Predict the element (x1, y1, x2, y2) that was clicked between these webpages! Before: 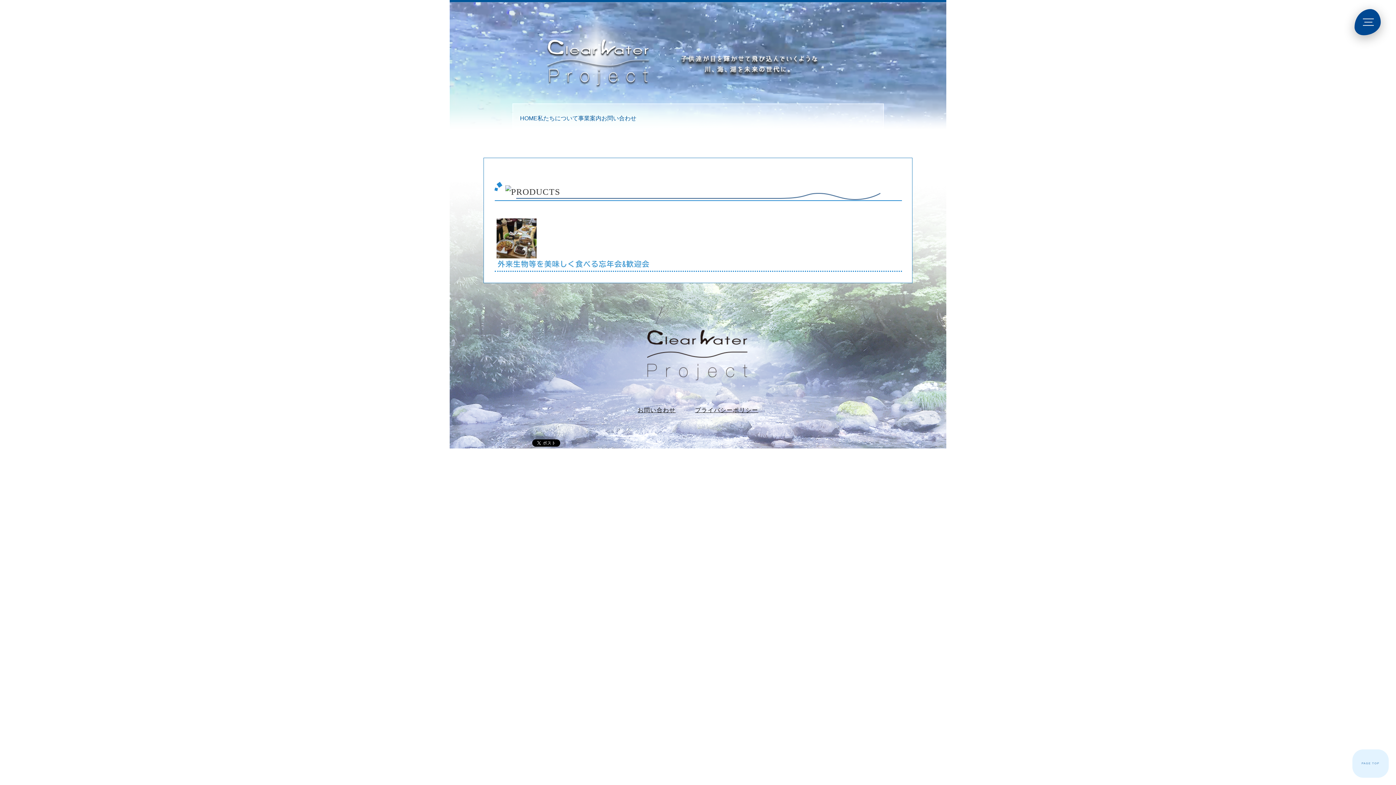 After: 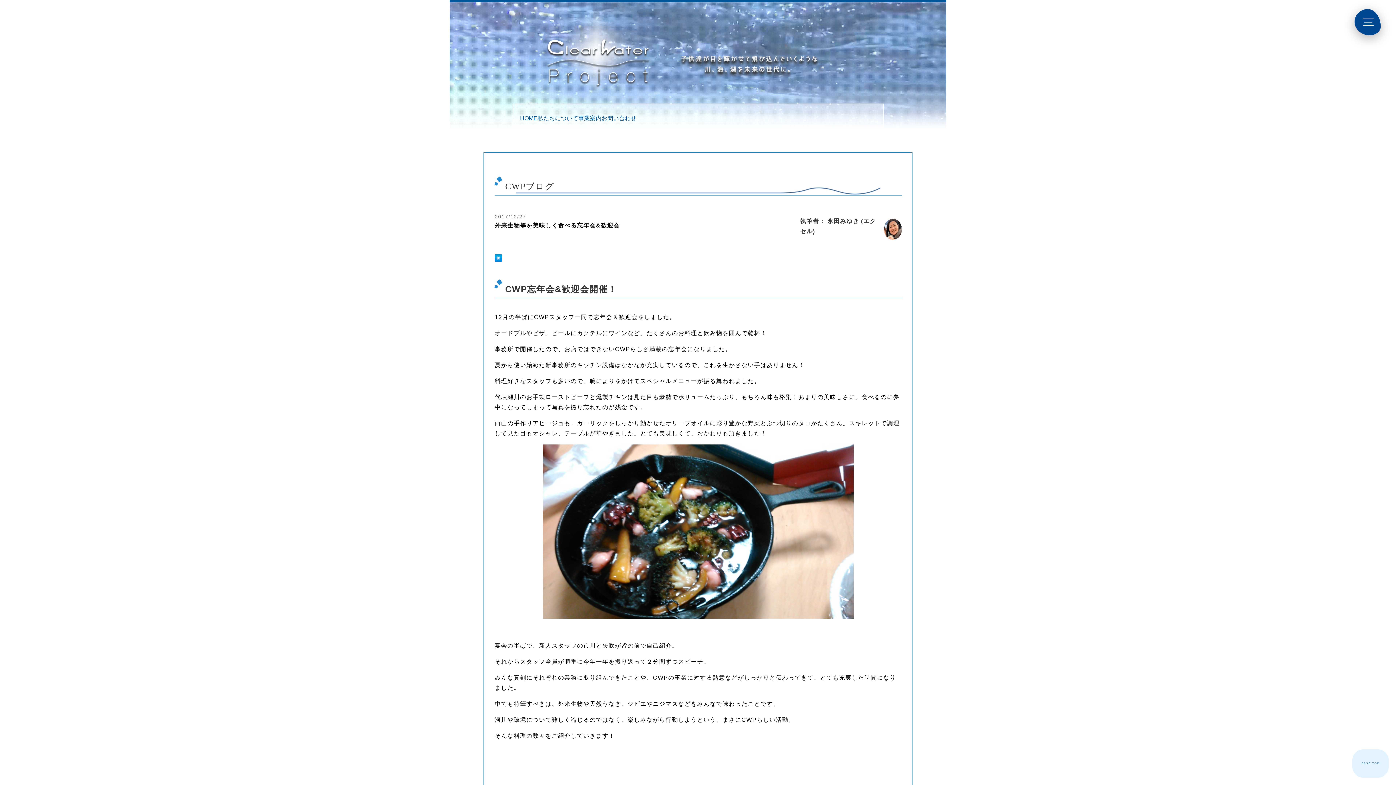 Action: bbox: (497, 260, 649, 267) label: 外来生物等を美味しく食べる忘年会&歓迎会